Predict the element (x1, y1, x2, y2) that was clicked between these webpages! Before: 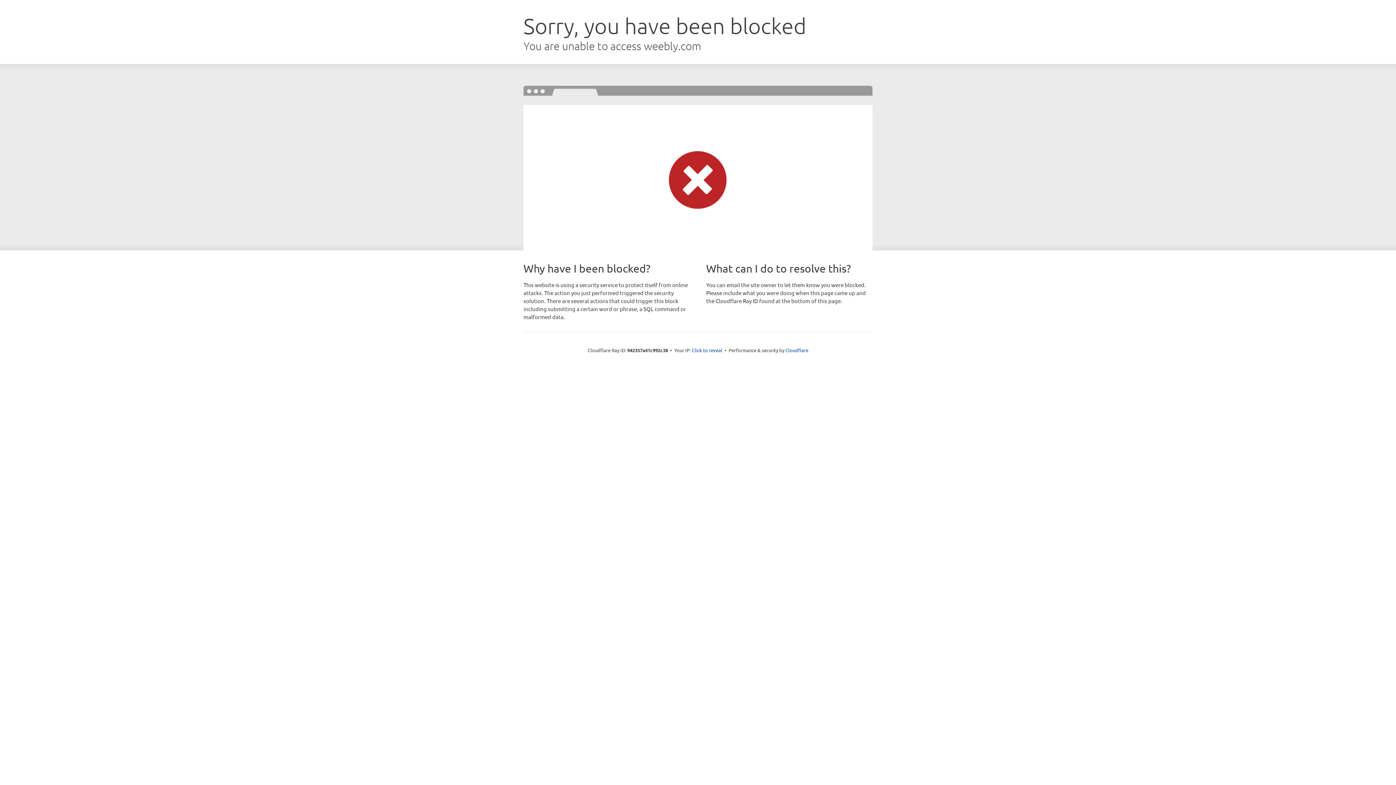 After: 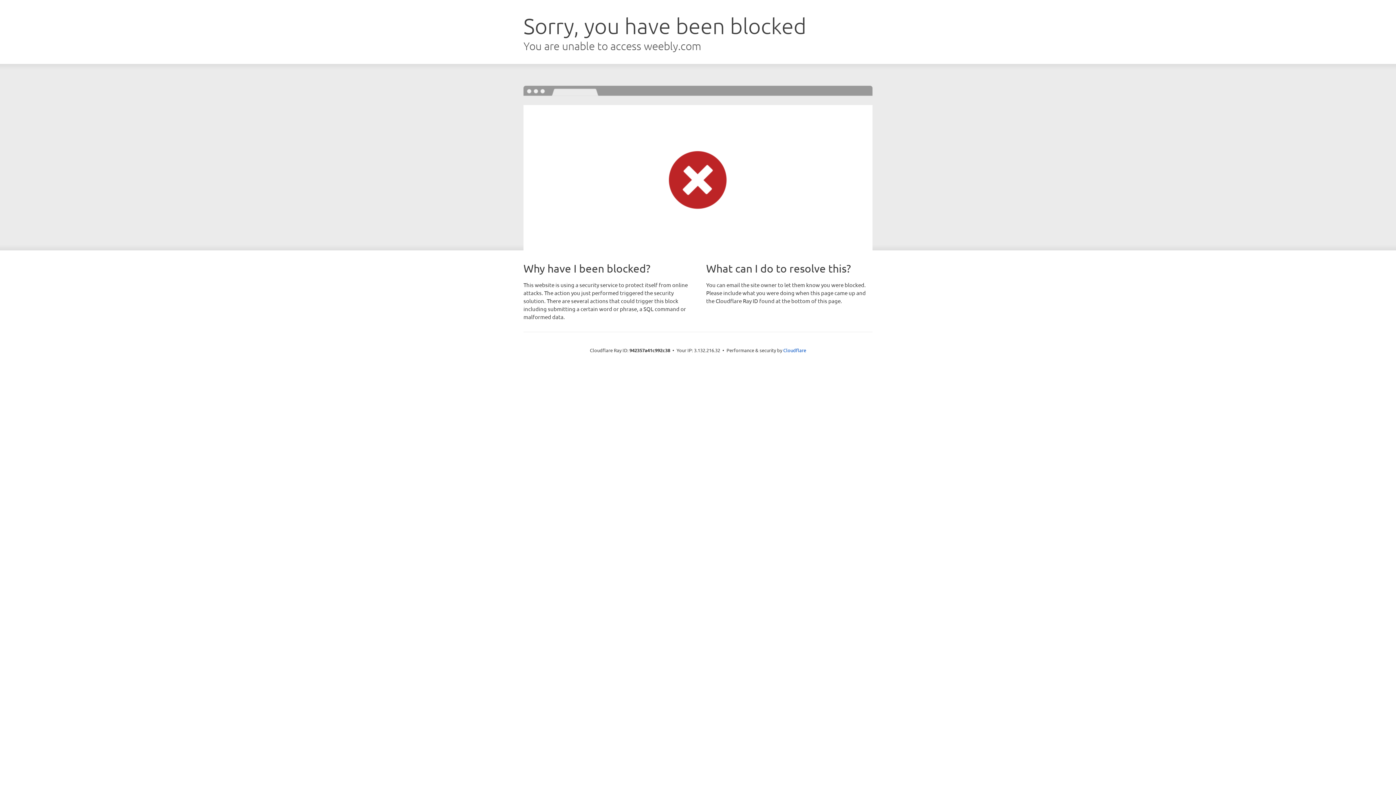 Action: label: Click to reveal bbox: (692, 346, 722, 353)